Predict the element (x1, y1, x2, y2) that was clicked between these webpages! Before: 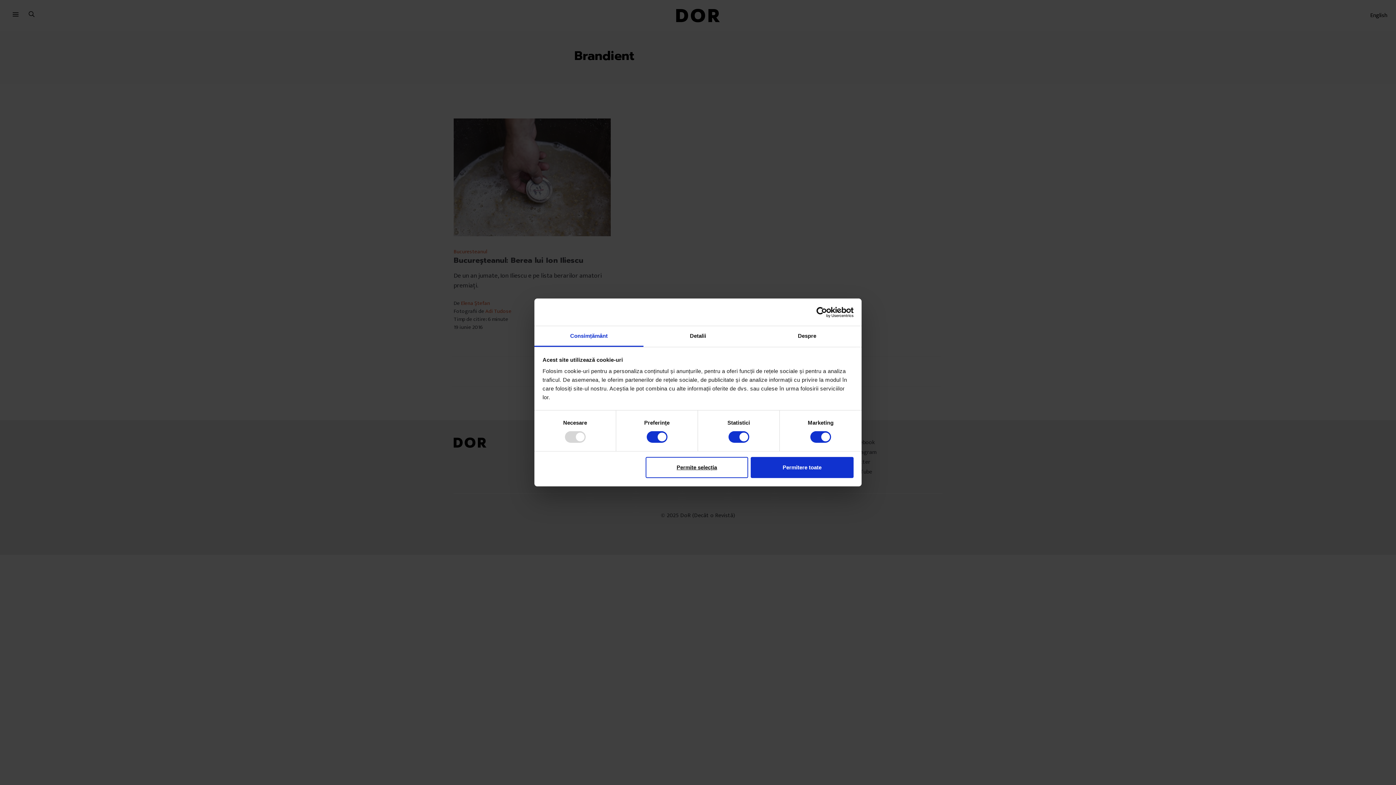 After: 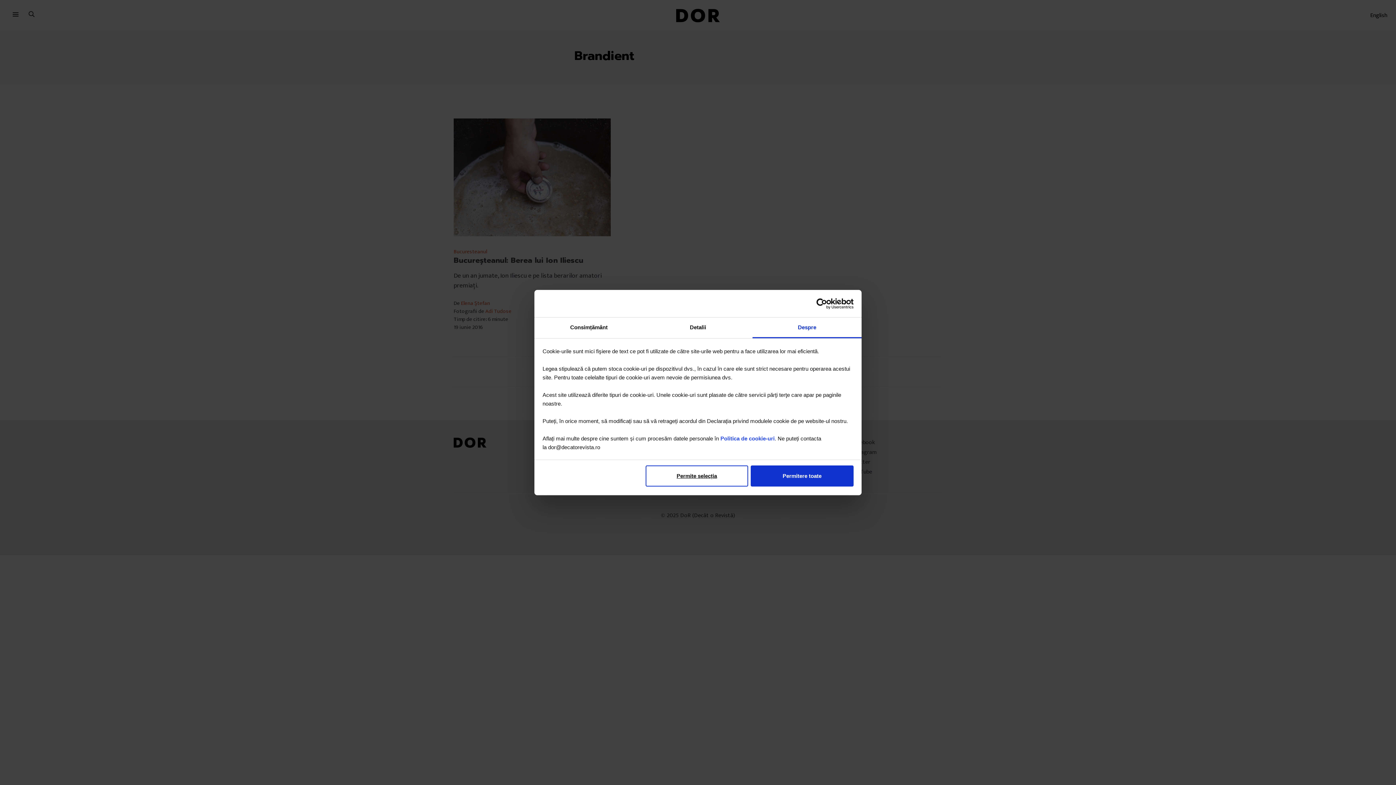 Action: bbox: (752, 326, 861, 347) label: Despre